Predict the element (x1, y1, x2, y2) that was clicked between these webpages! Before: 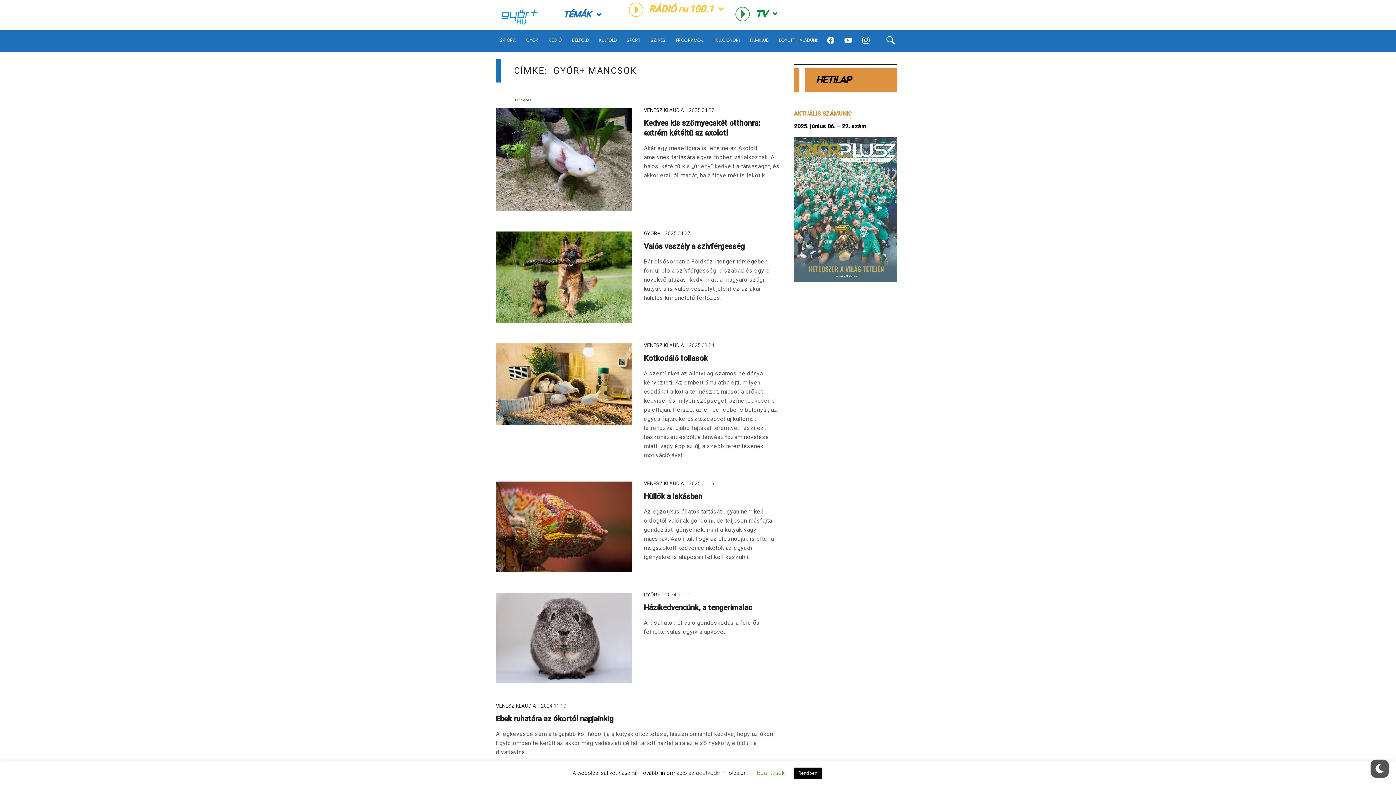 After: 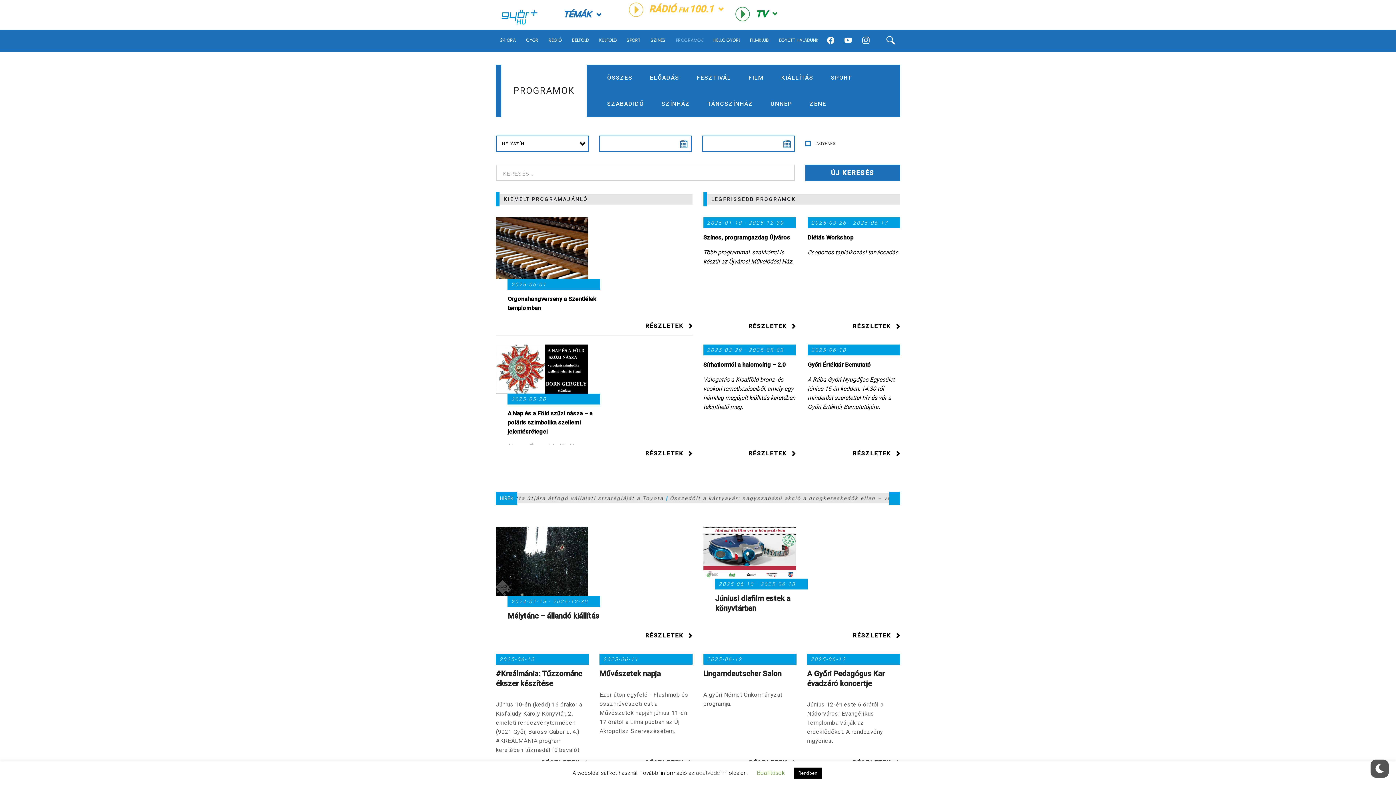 Action: bbox: (676, 33, 703, 47) label: PROGRAMOK